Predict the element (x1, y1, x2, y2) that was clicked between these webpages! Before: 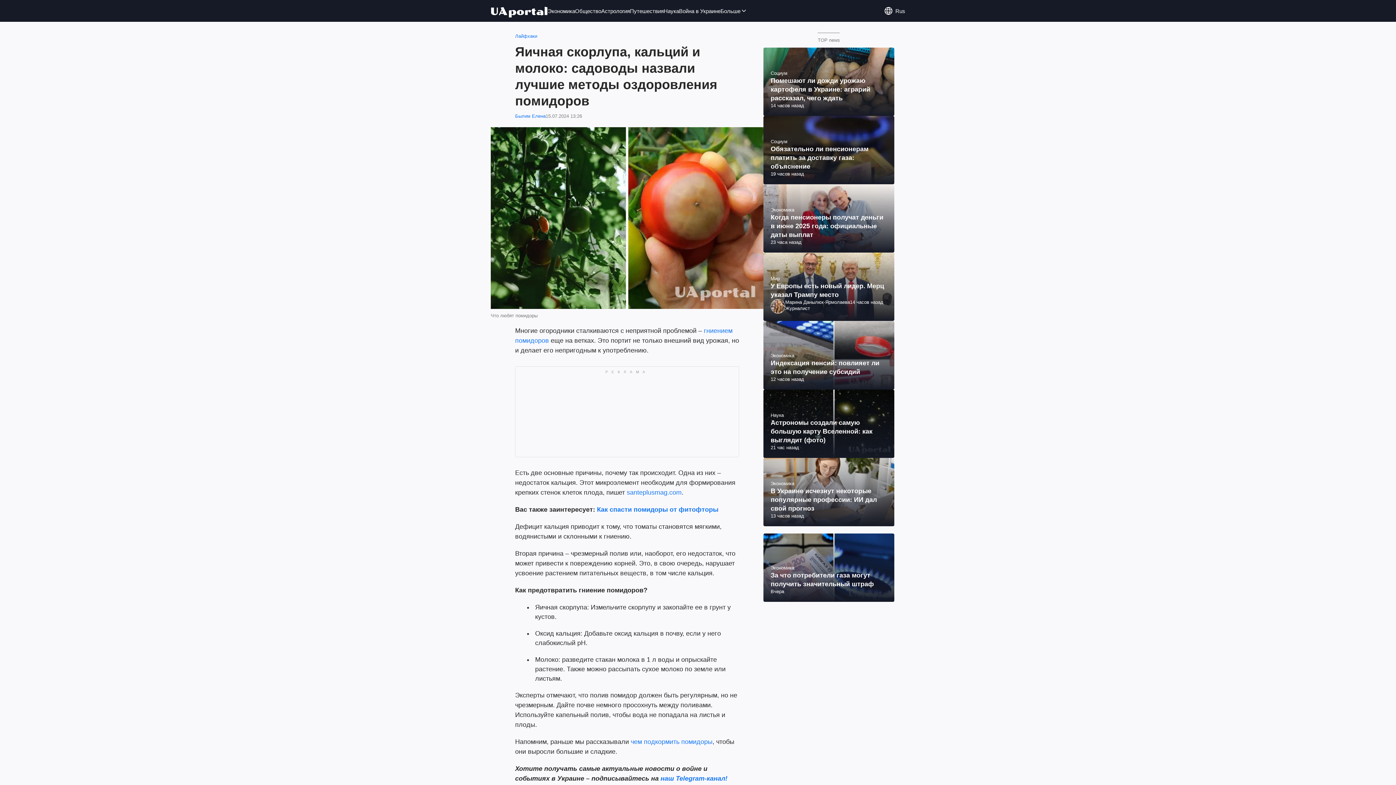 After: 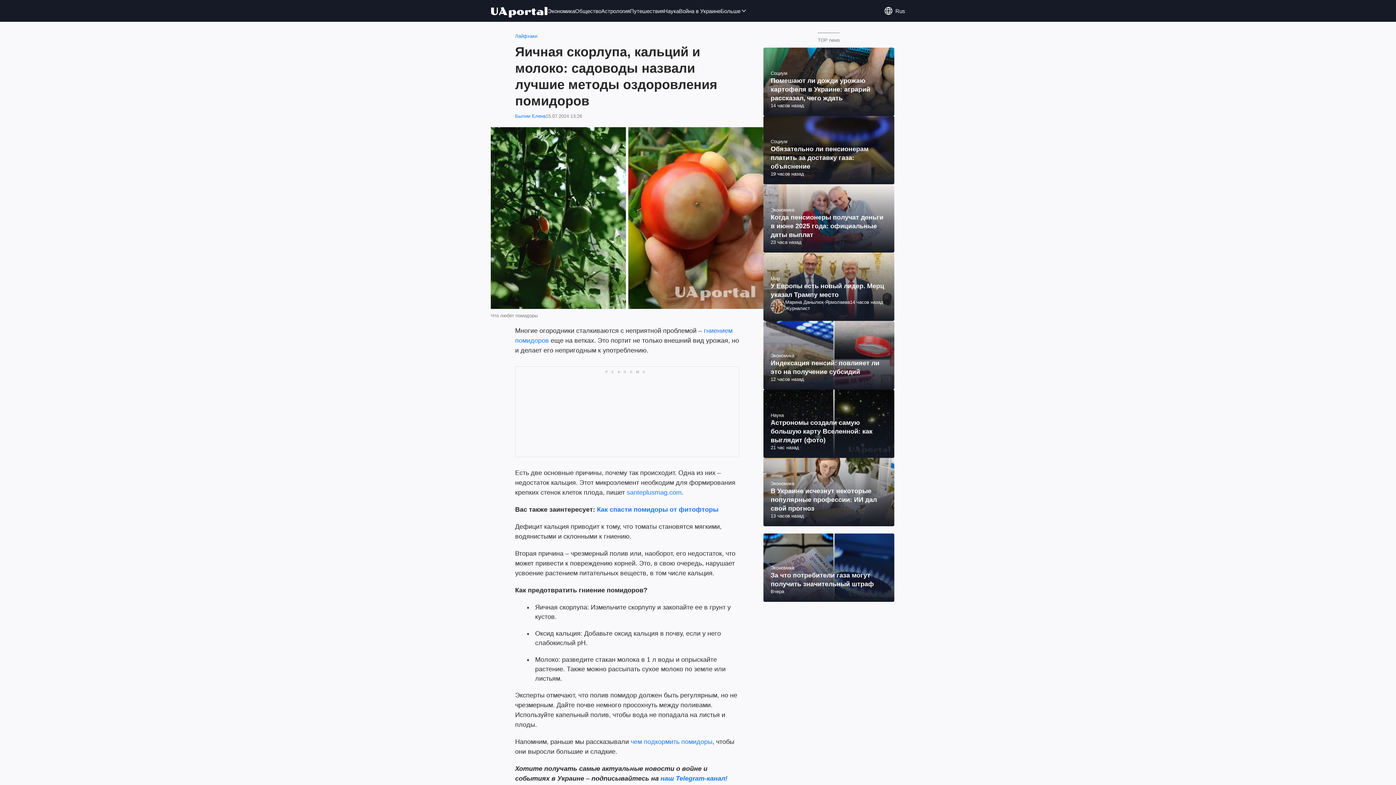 Action: label: Как спасти помидоры от фитофторы bbox: (597, 506, 718, 513)